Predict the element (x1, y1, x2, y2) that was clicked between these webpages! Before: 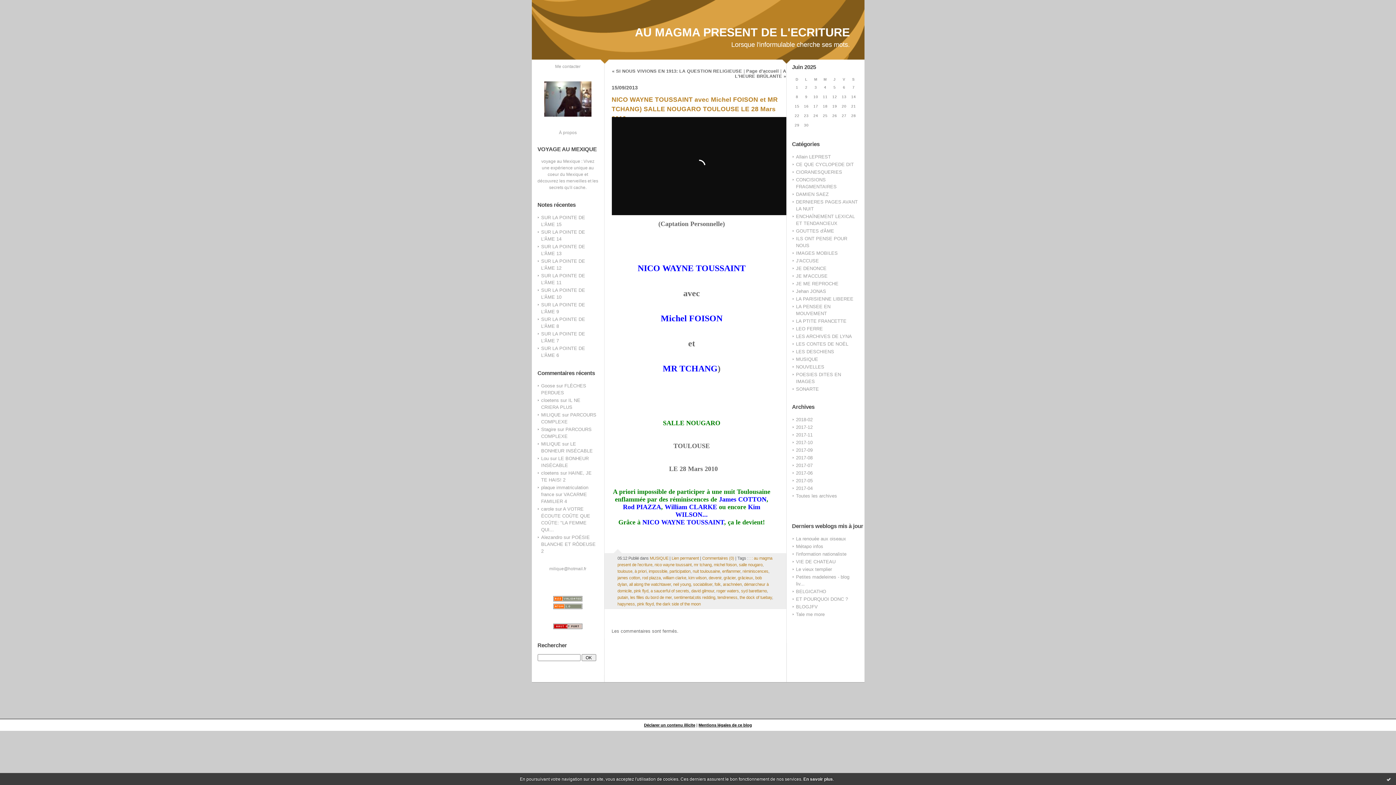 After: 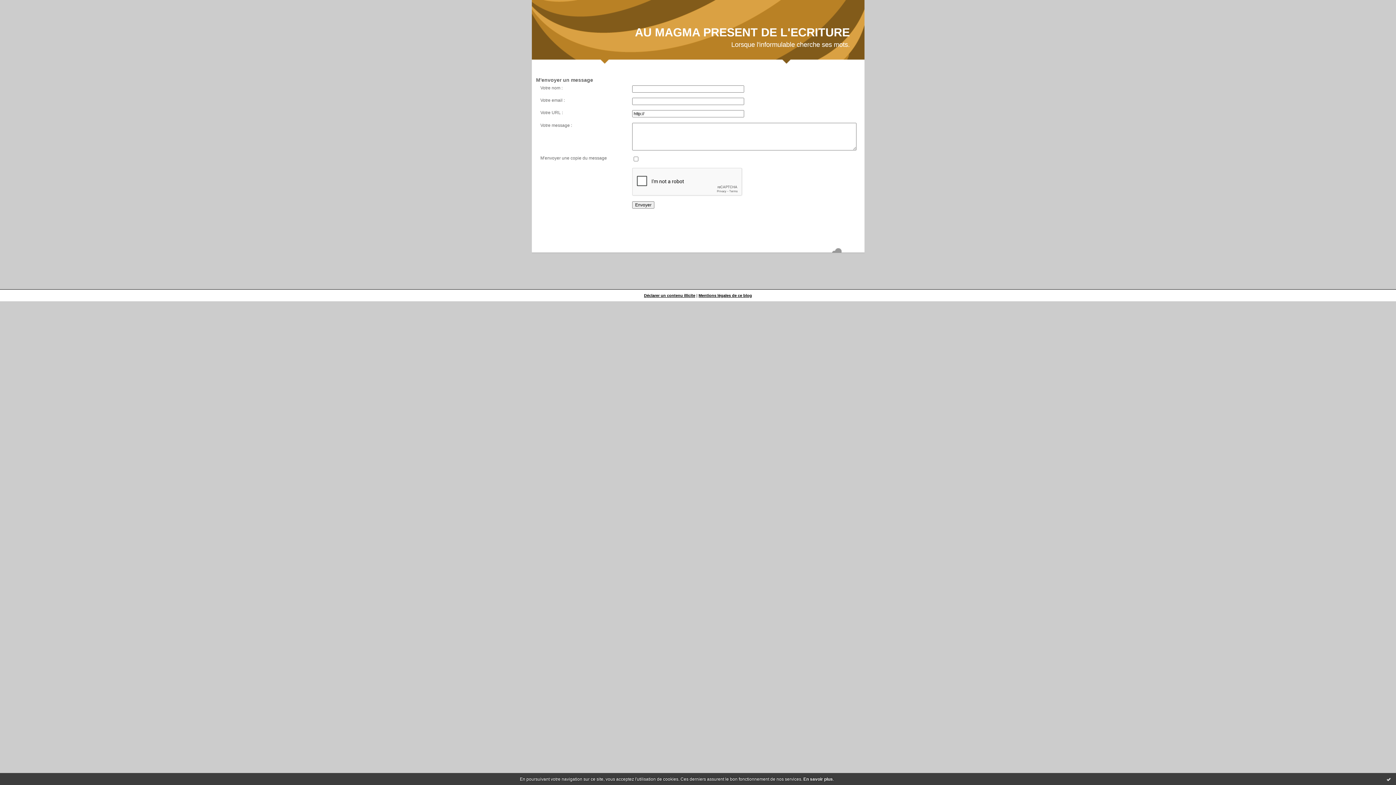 Action: bbox: (555, 64, 580, 68) label: Me contacter